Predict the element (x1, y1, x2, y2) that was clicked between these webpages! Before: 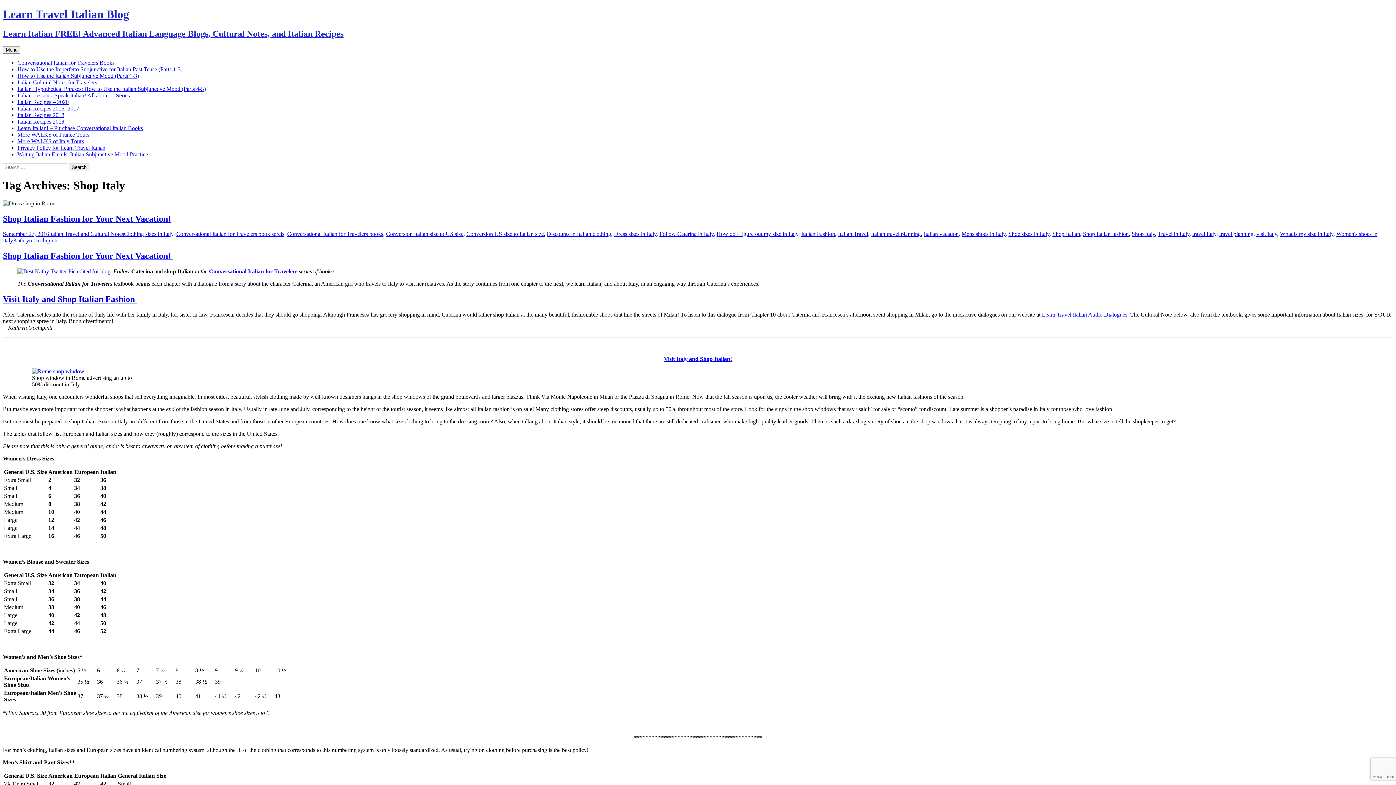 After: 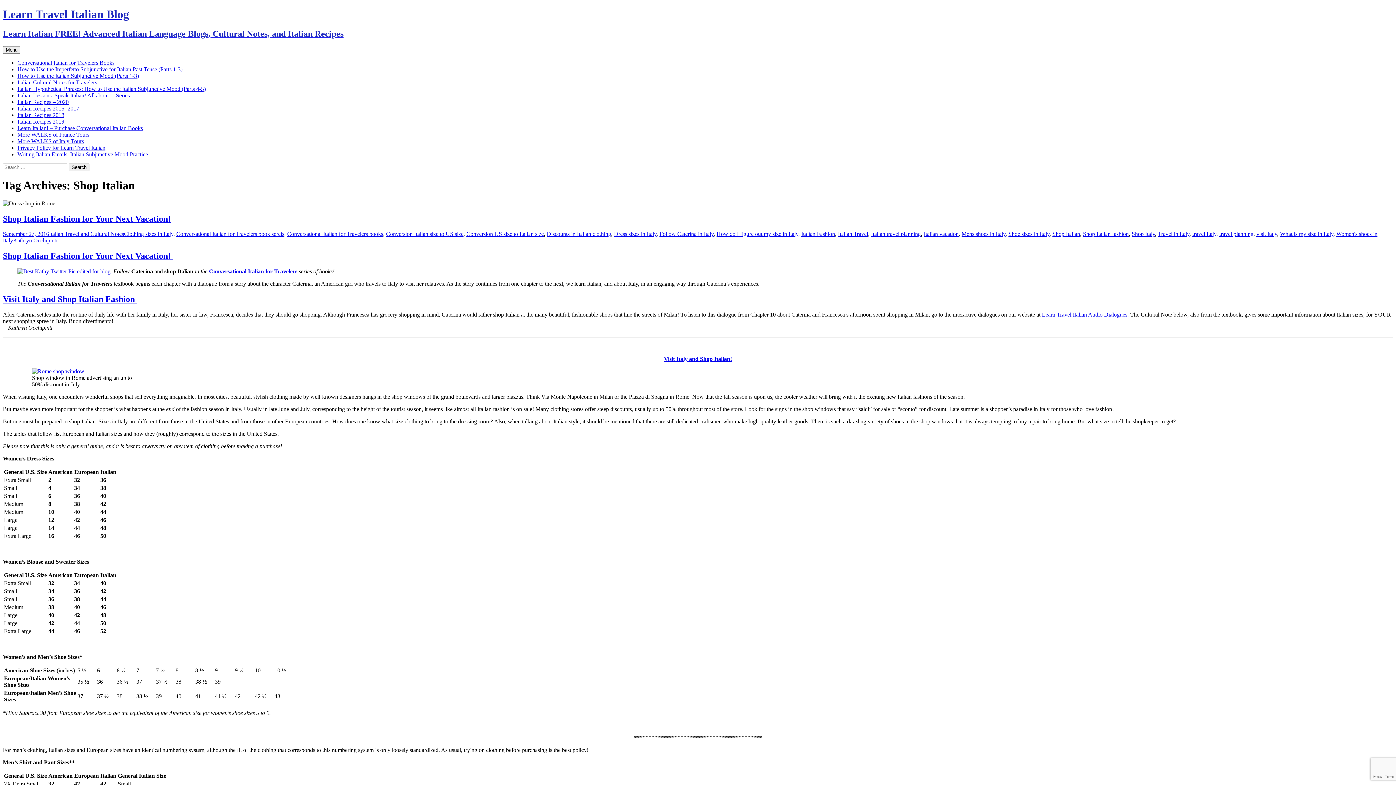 Action: label: Shop Italian bbox: (1052, 231, 1080, 237)